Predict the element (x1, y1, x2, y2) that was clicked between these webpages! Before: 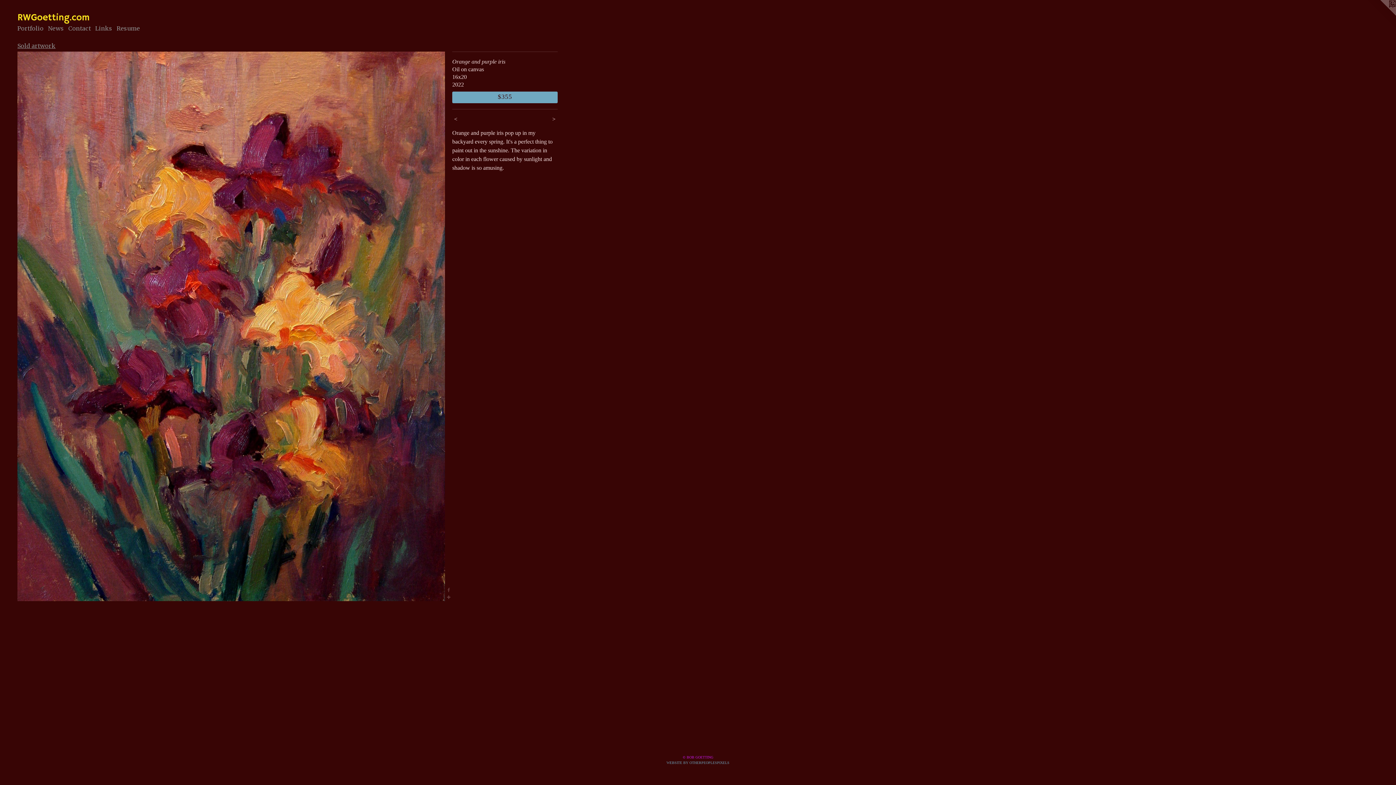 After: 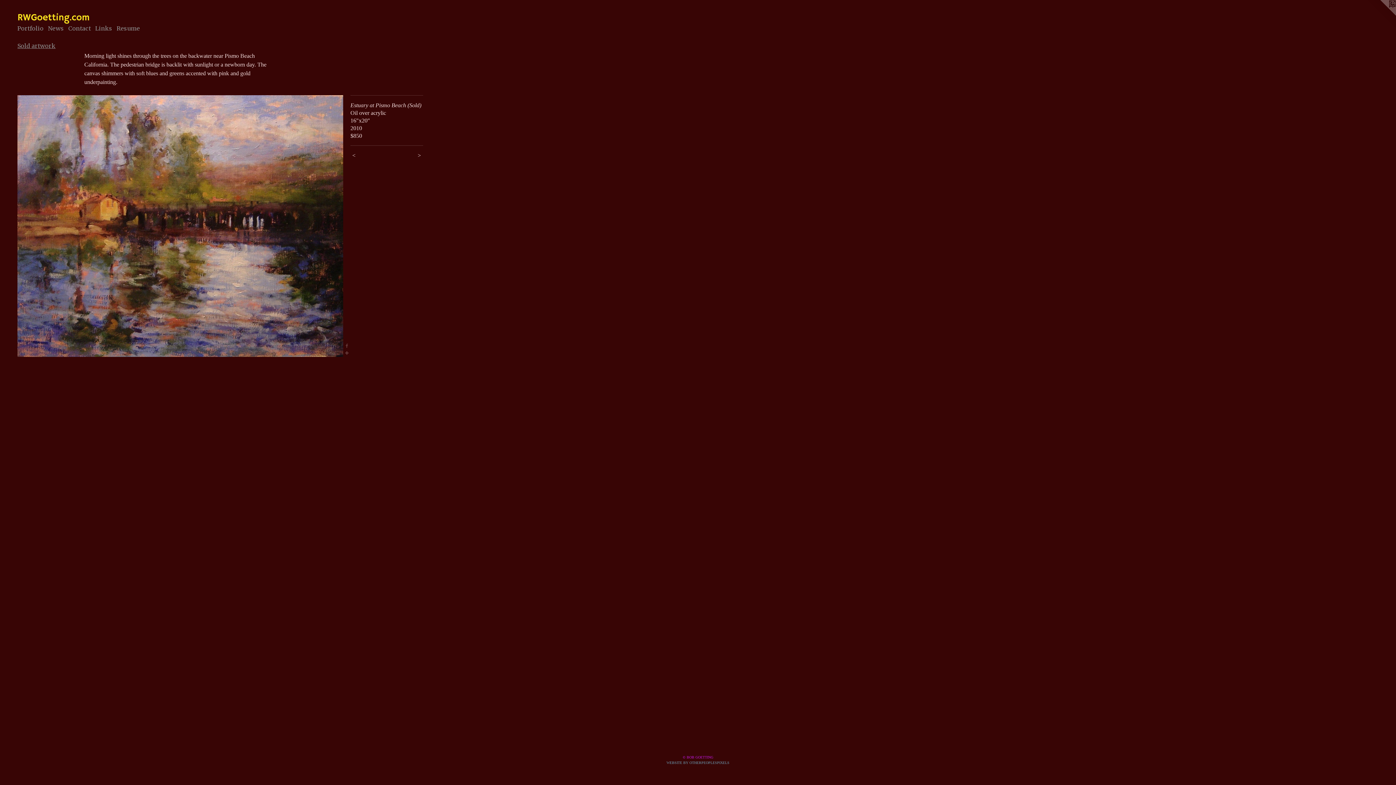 Action: label: <  bbox: (452, 115, 484, 122)